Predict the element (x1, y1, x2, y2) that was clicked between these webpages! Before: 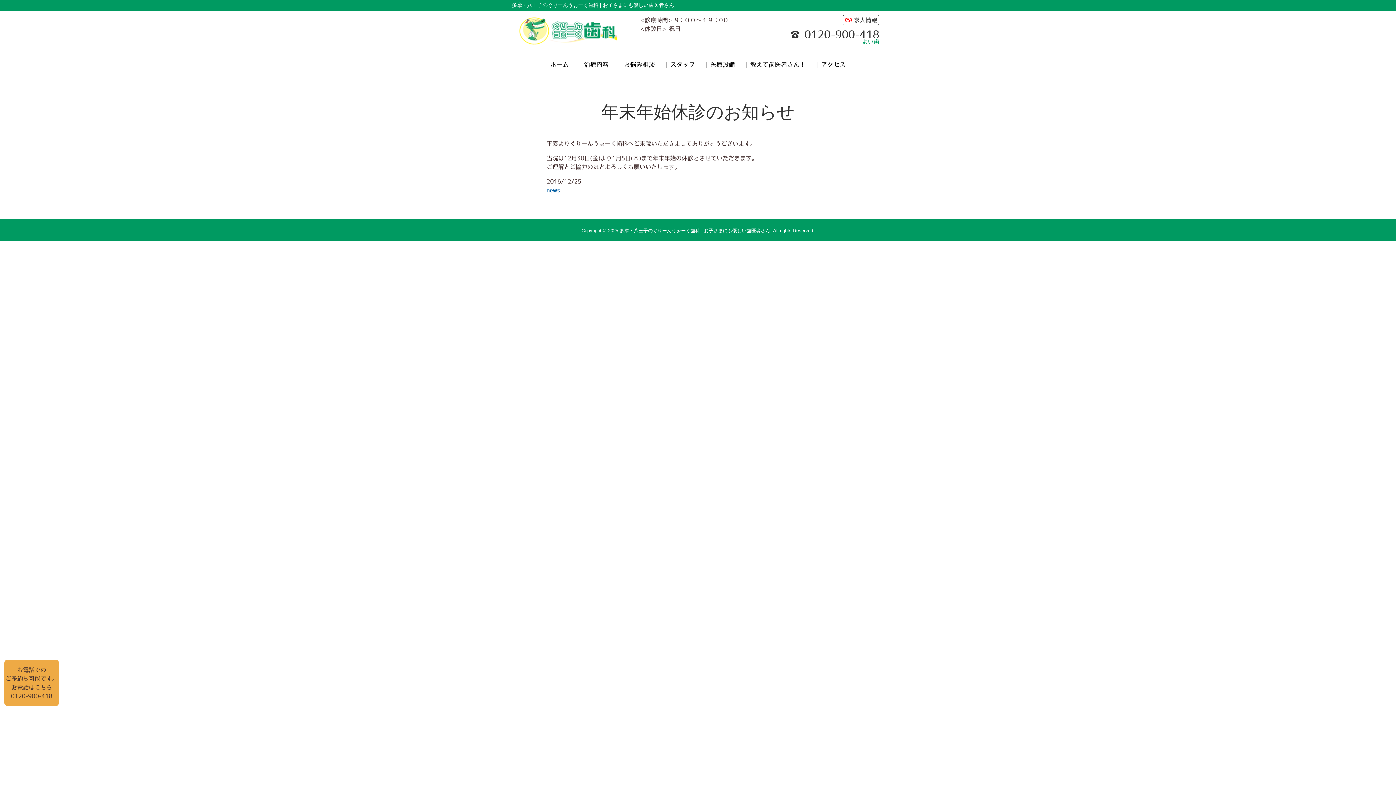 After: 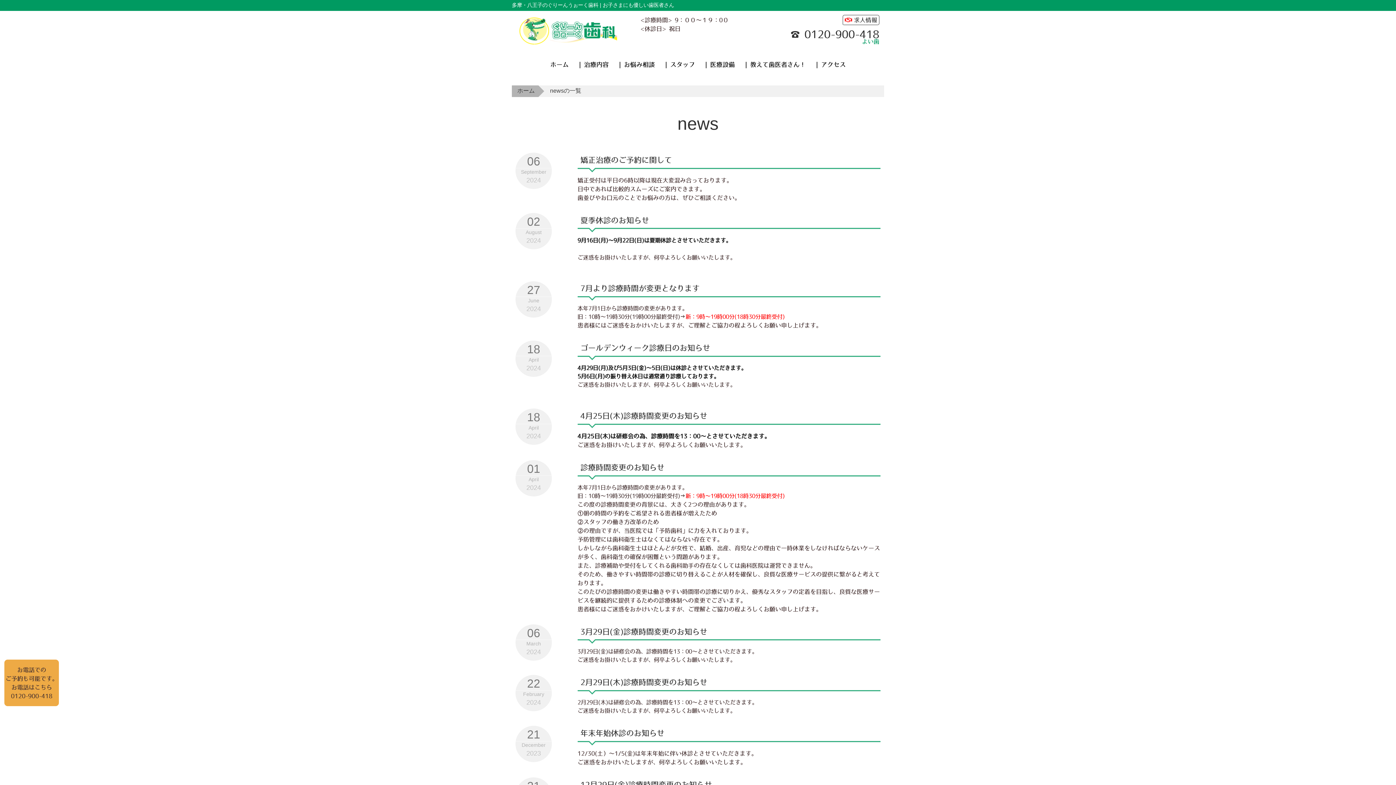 Action: label: news bbox: (546, 187, 560, 193)